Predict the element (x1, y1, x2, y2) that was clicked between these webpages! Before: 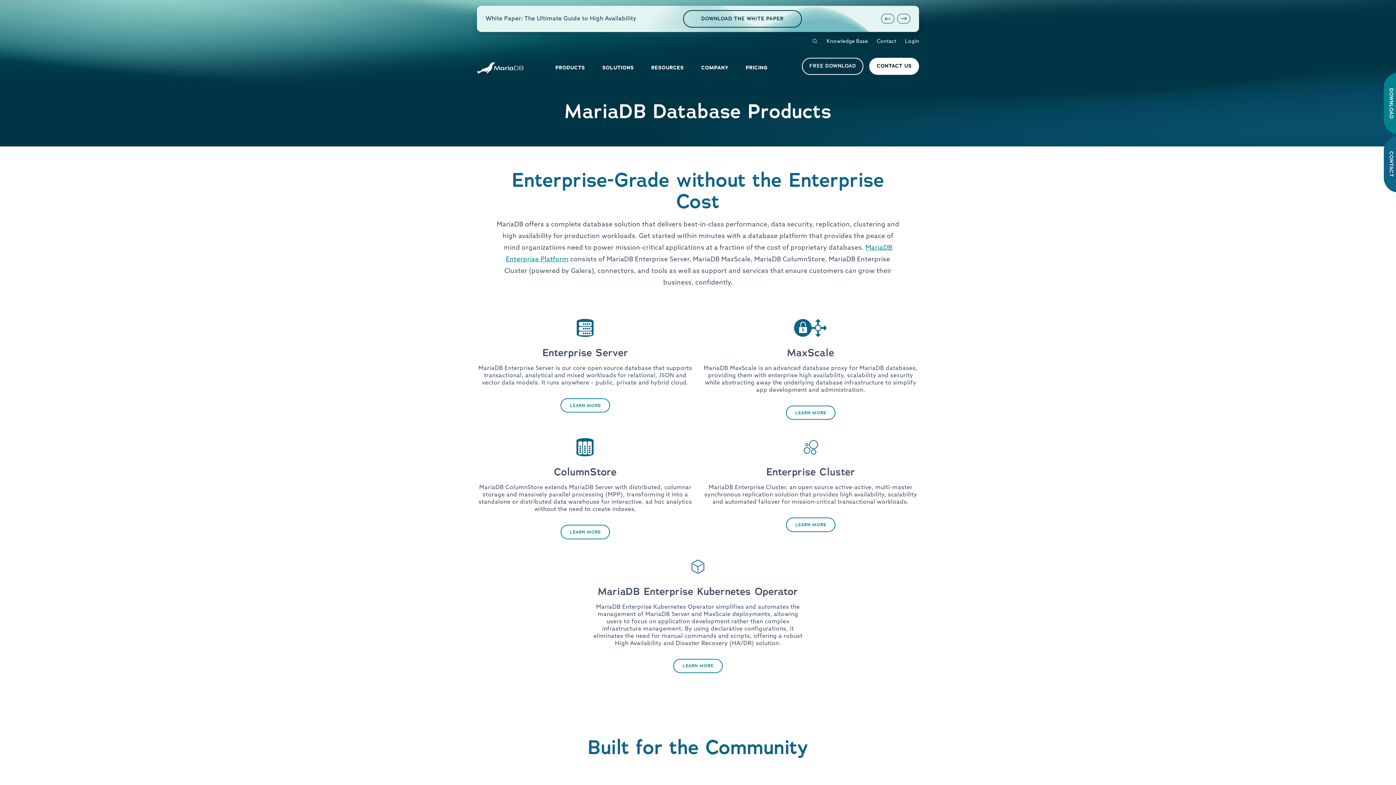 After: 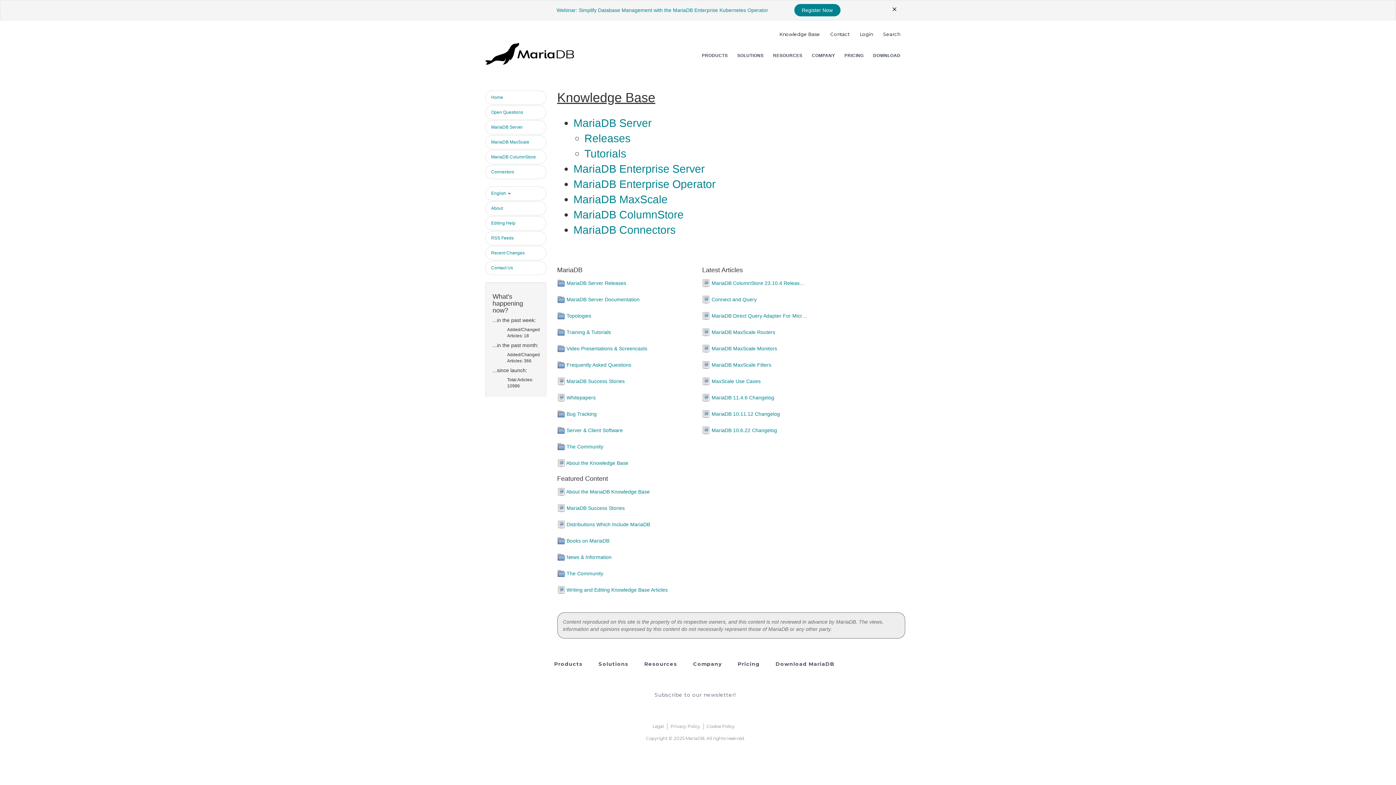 Action: bbox: (826, 38, 868, 44) label: Knowledge Base